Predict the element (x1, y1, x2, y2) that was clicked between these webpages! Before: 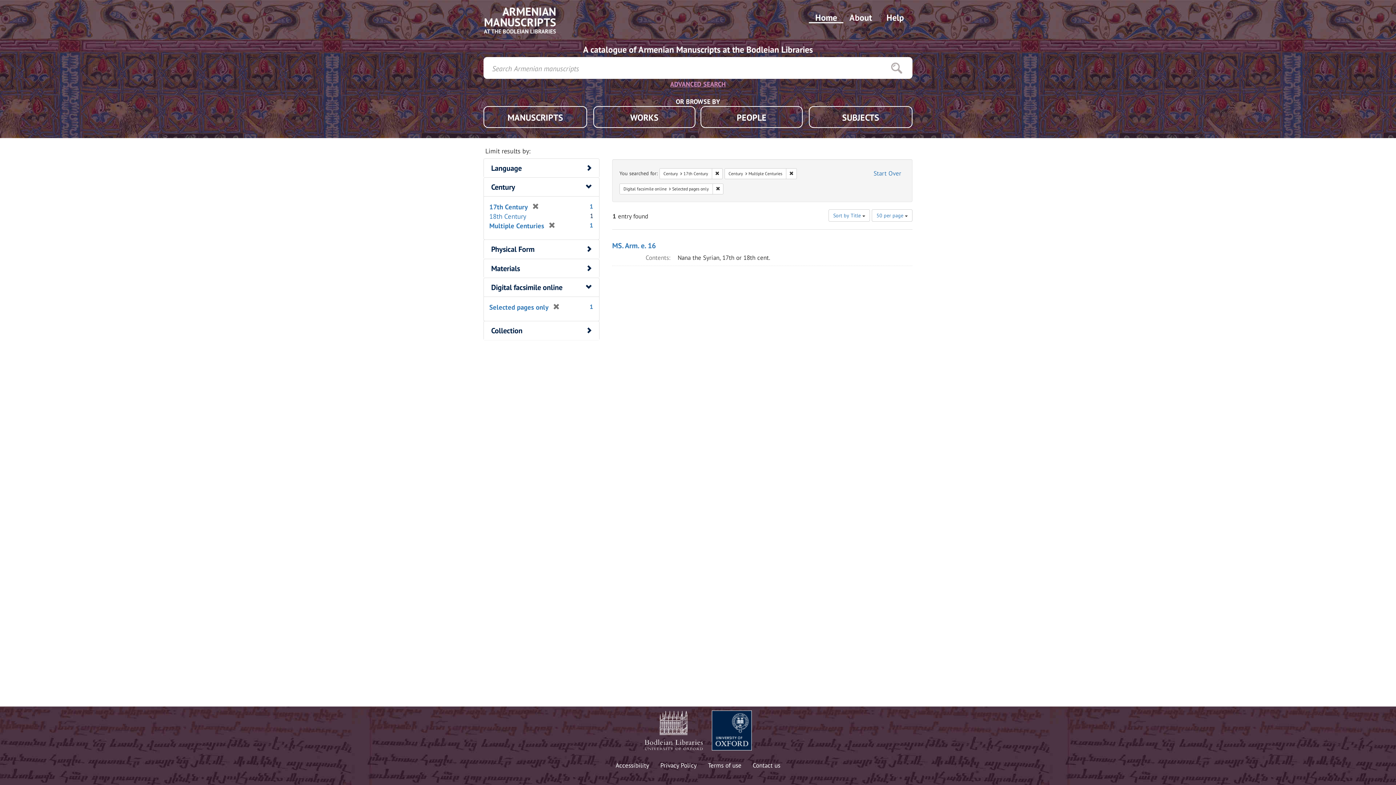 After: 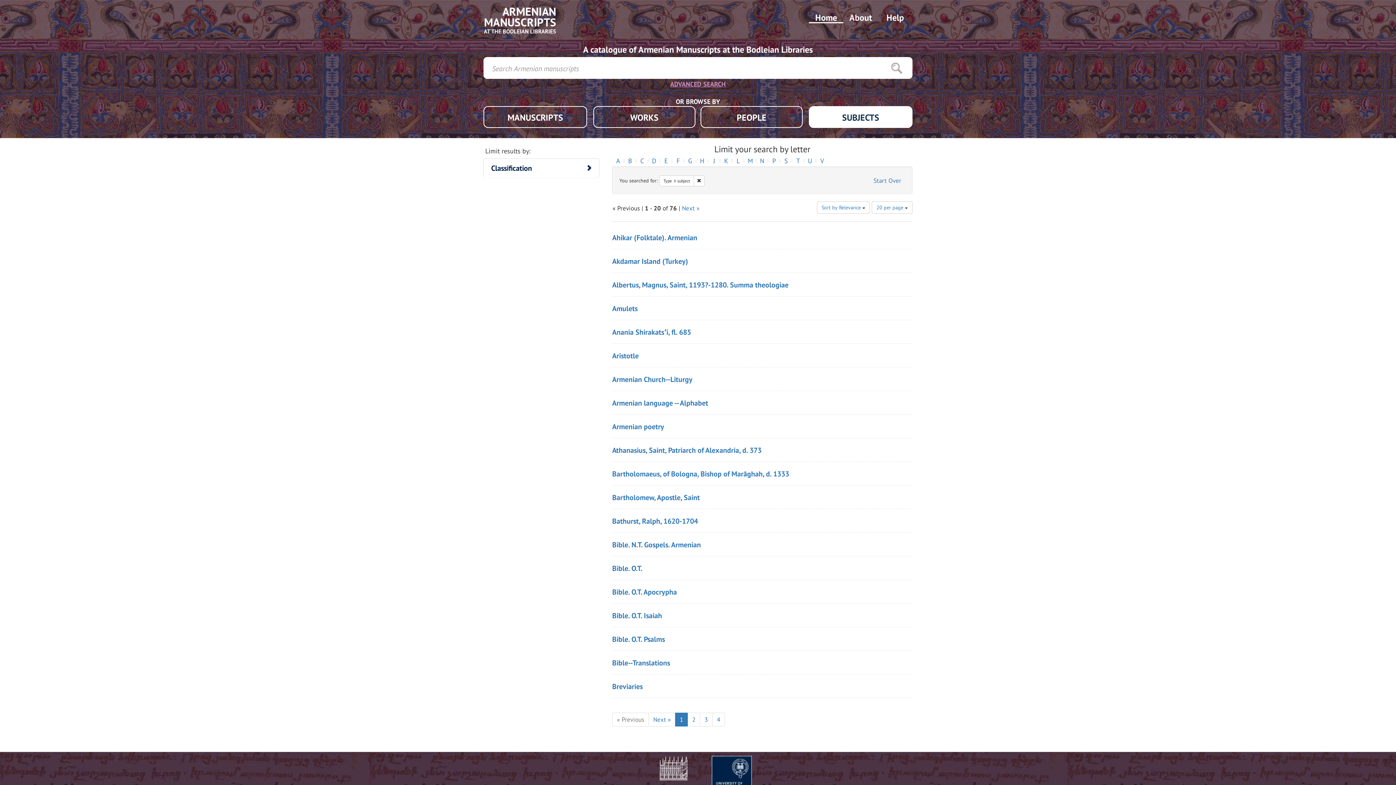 Action: label: SUBJECTS bbox: (809, 106, 912, 128)